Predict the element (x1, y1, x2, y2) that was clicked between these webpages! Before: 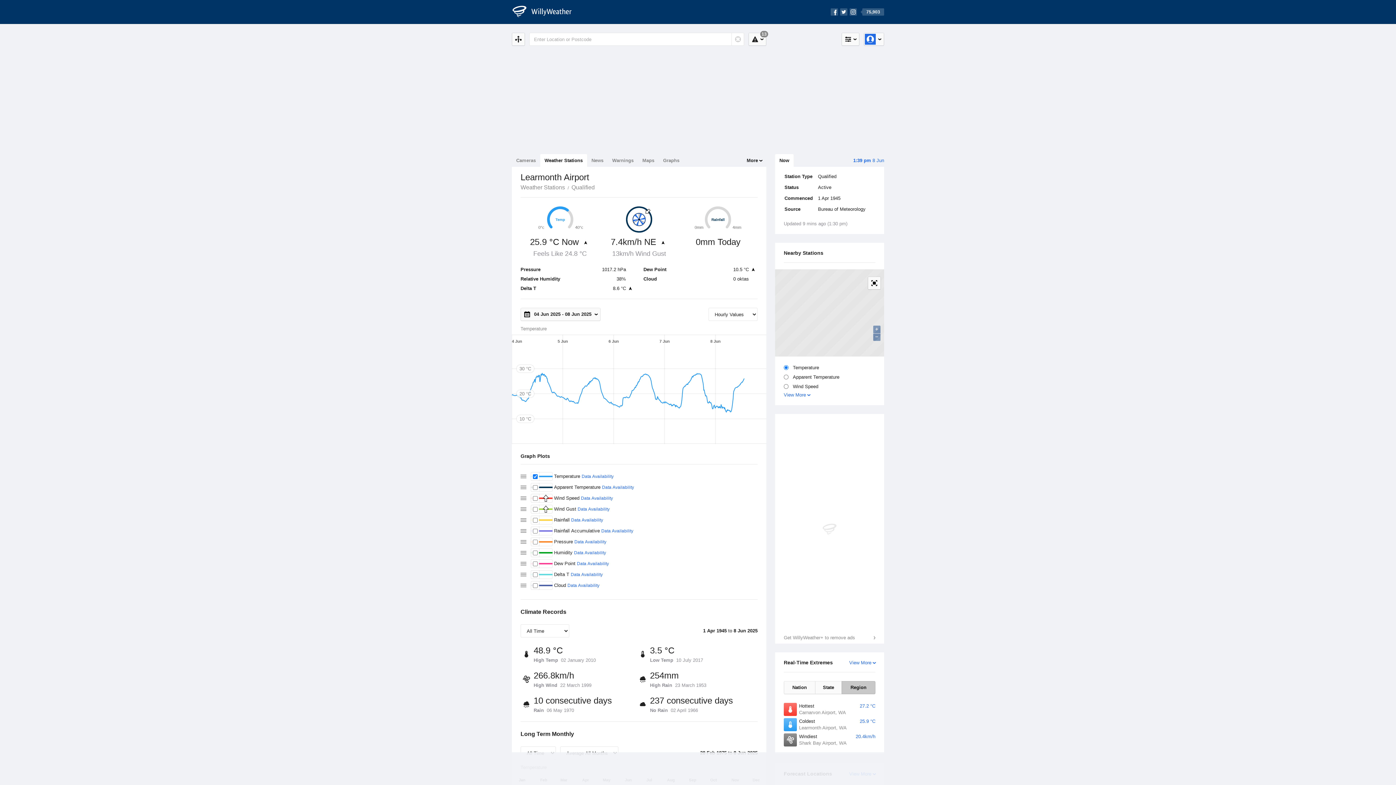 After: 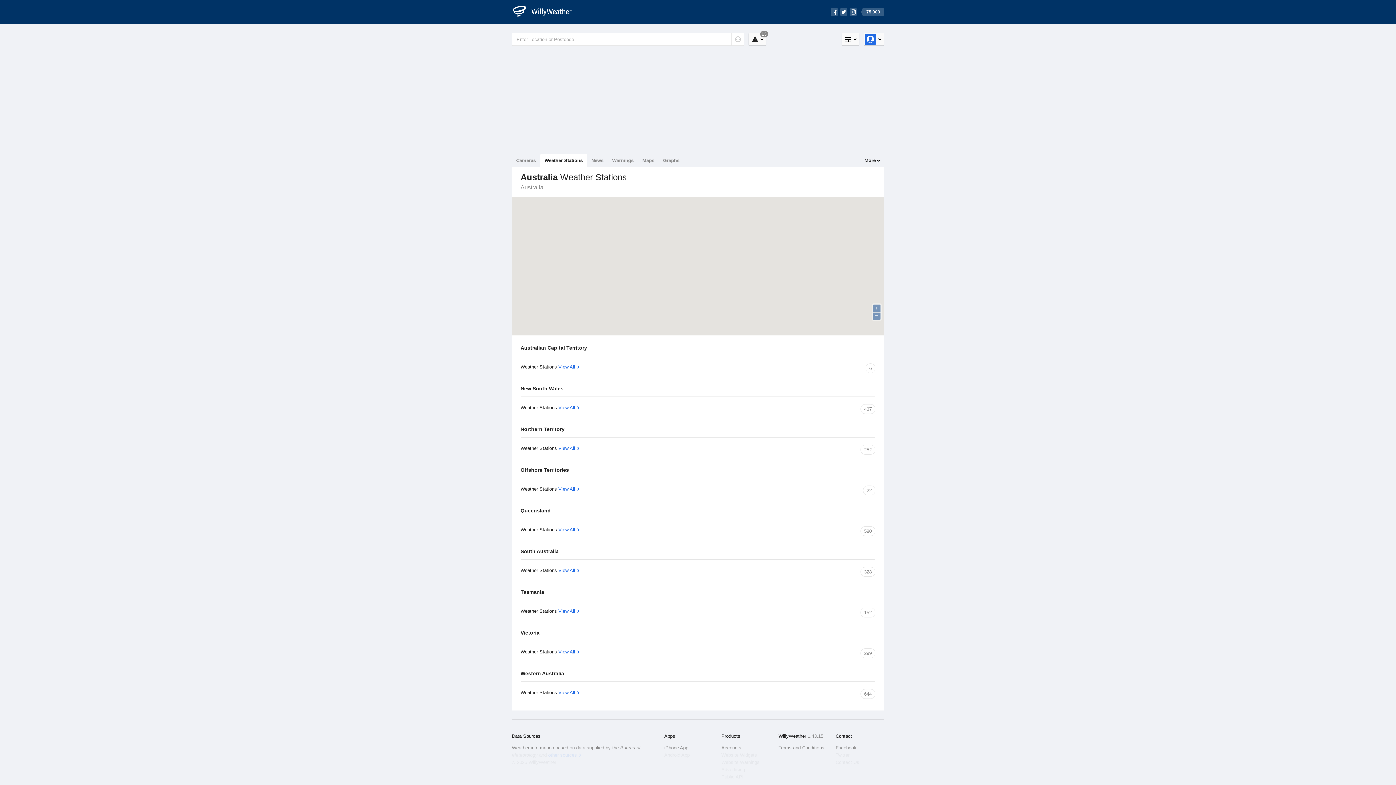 Action: label: Weather Stations bbox: (540, 154, 587, 166)